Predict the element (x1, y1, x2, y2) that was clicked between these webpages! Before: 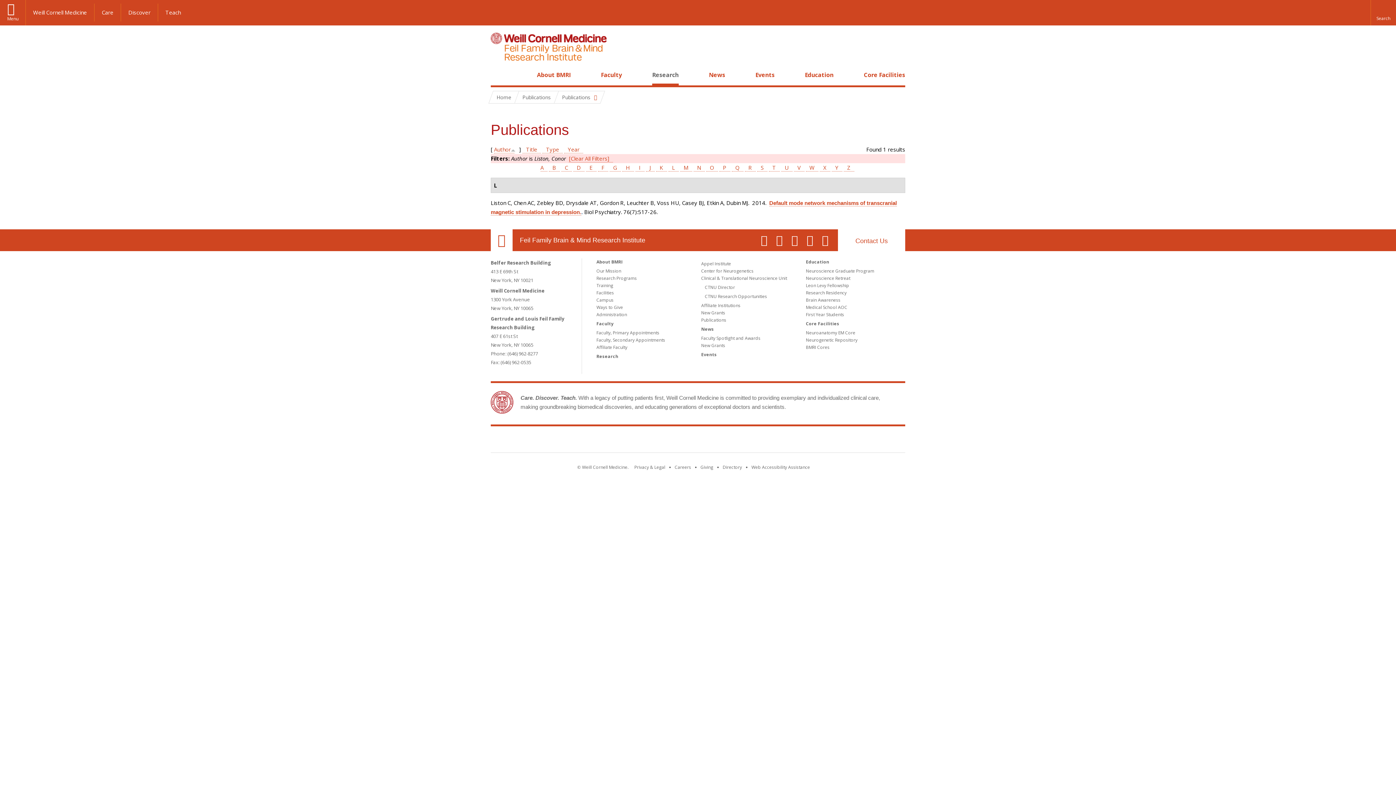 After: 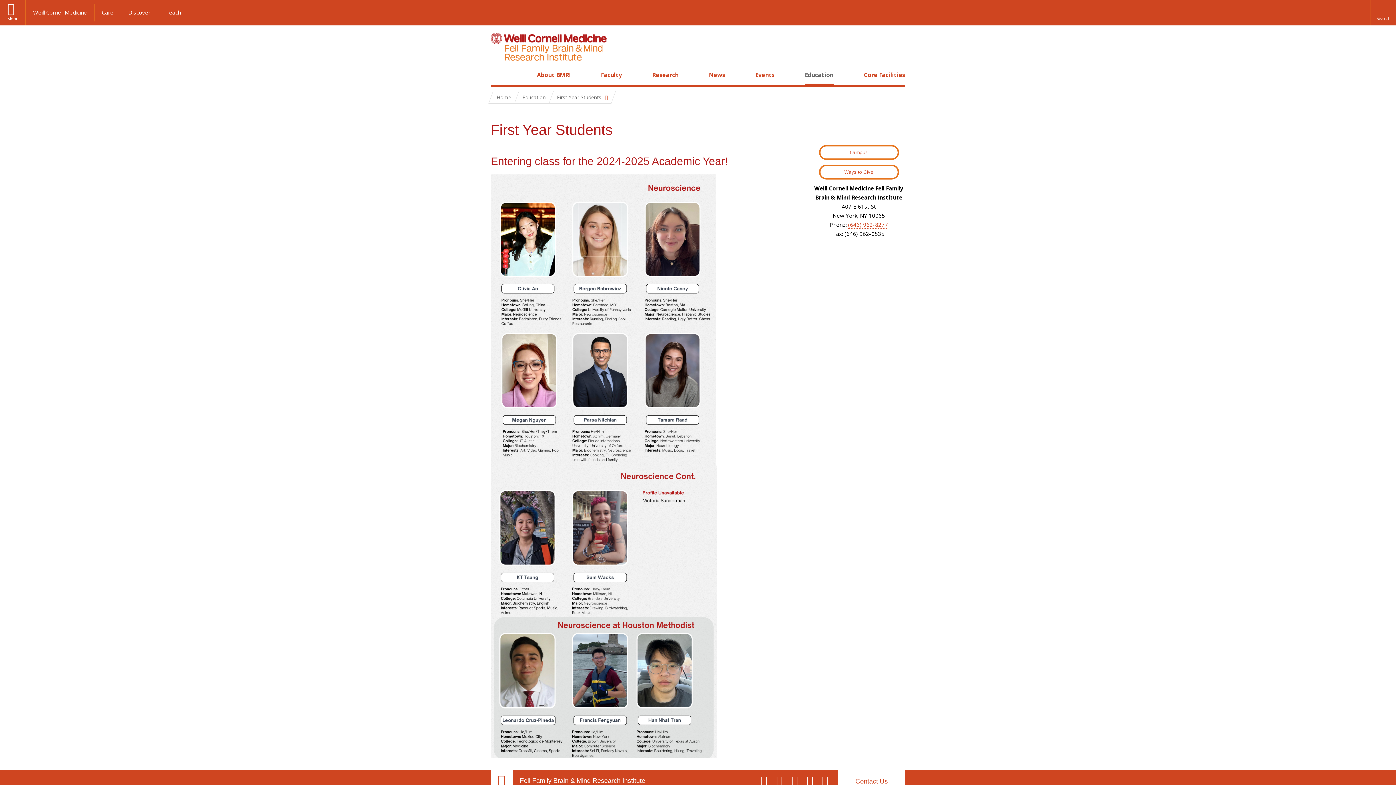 Action: bbox: (806, 311, 844, 317) label: First Year Students